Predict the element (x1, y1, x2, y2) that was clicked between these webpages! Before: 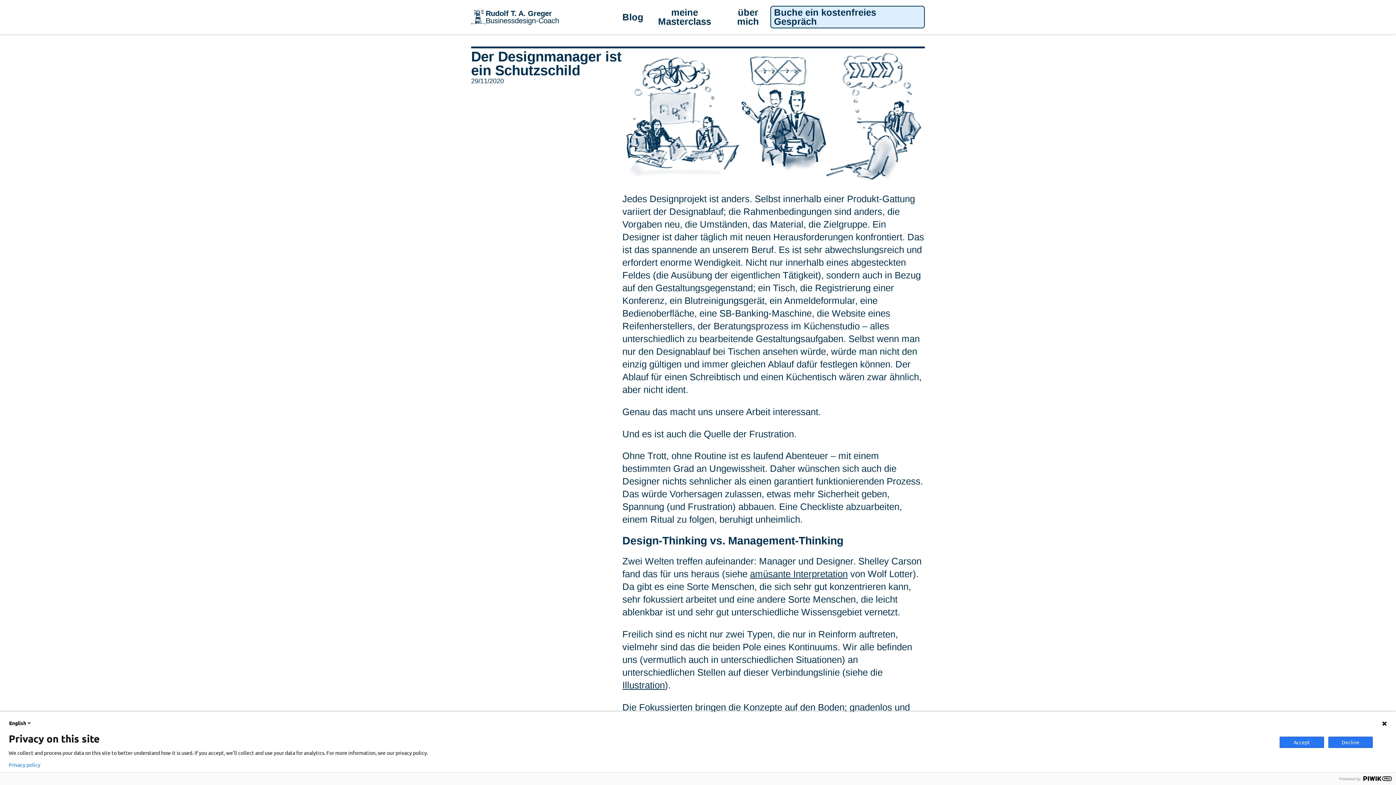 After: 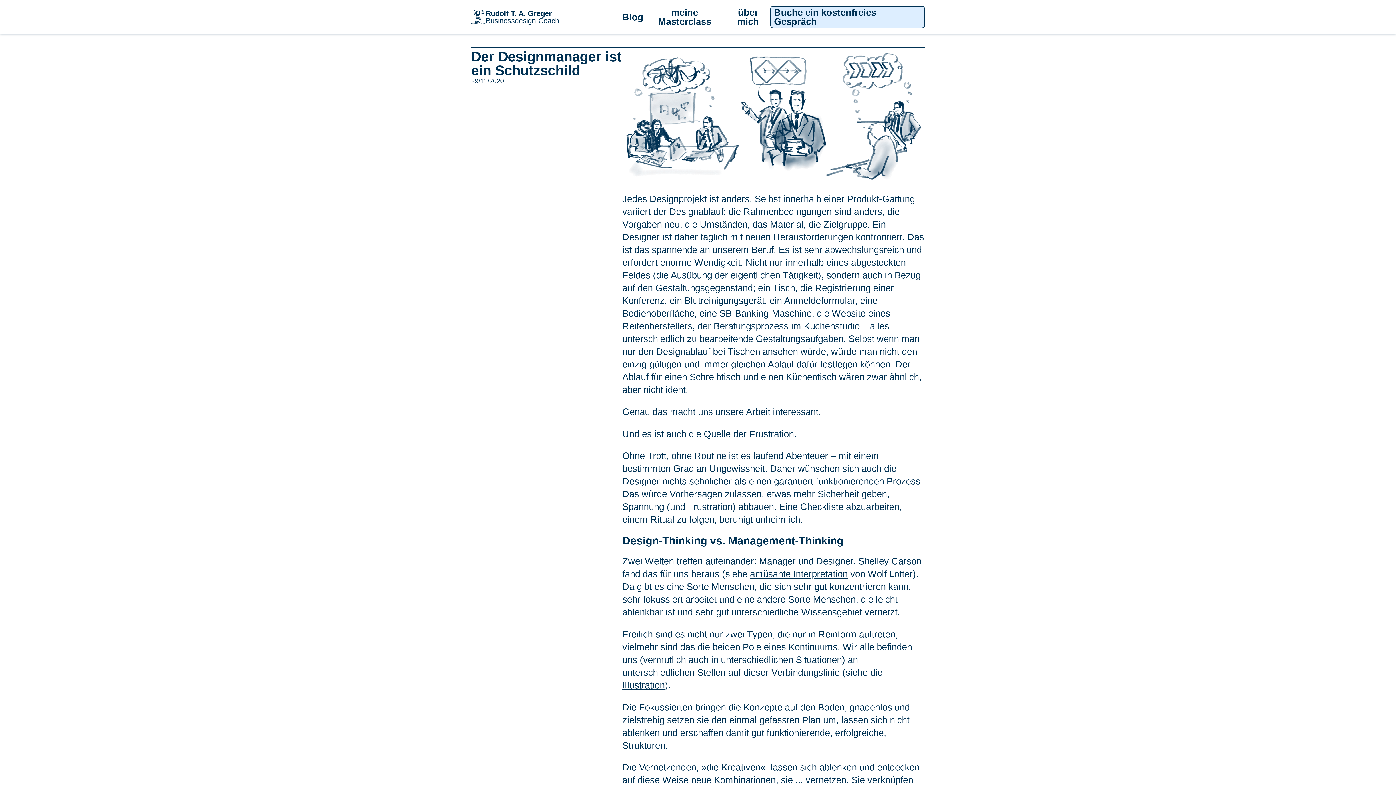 Action: label: Accept bbox: (1280, 736, 1324, 748)